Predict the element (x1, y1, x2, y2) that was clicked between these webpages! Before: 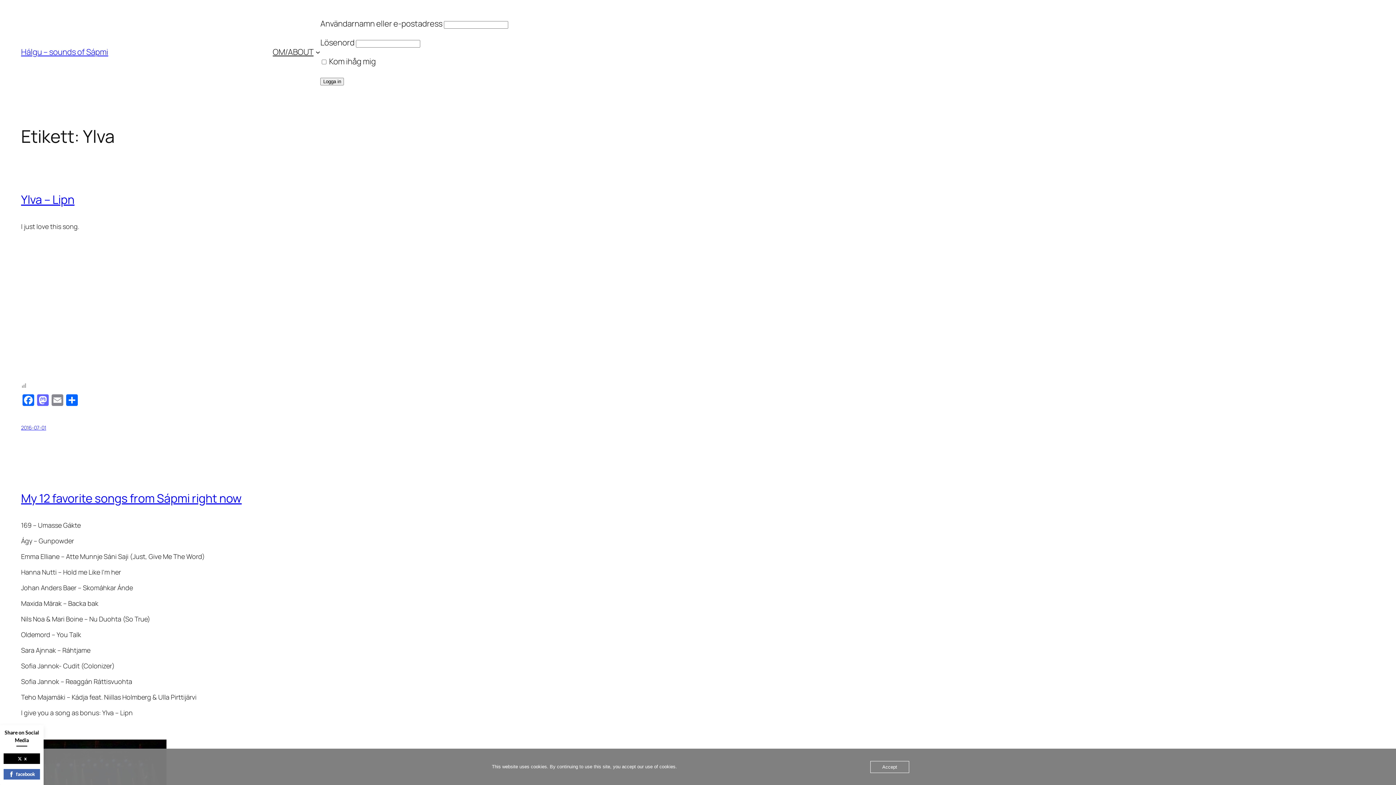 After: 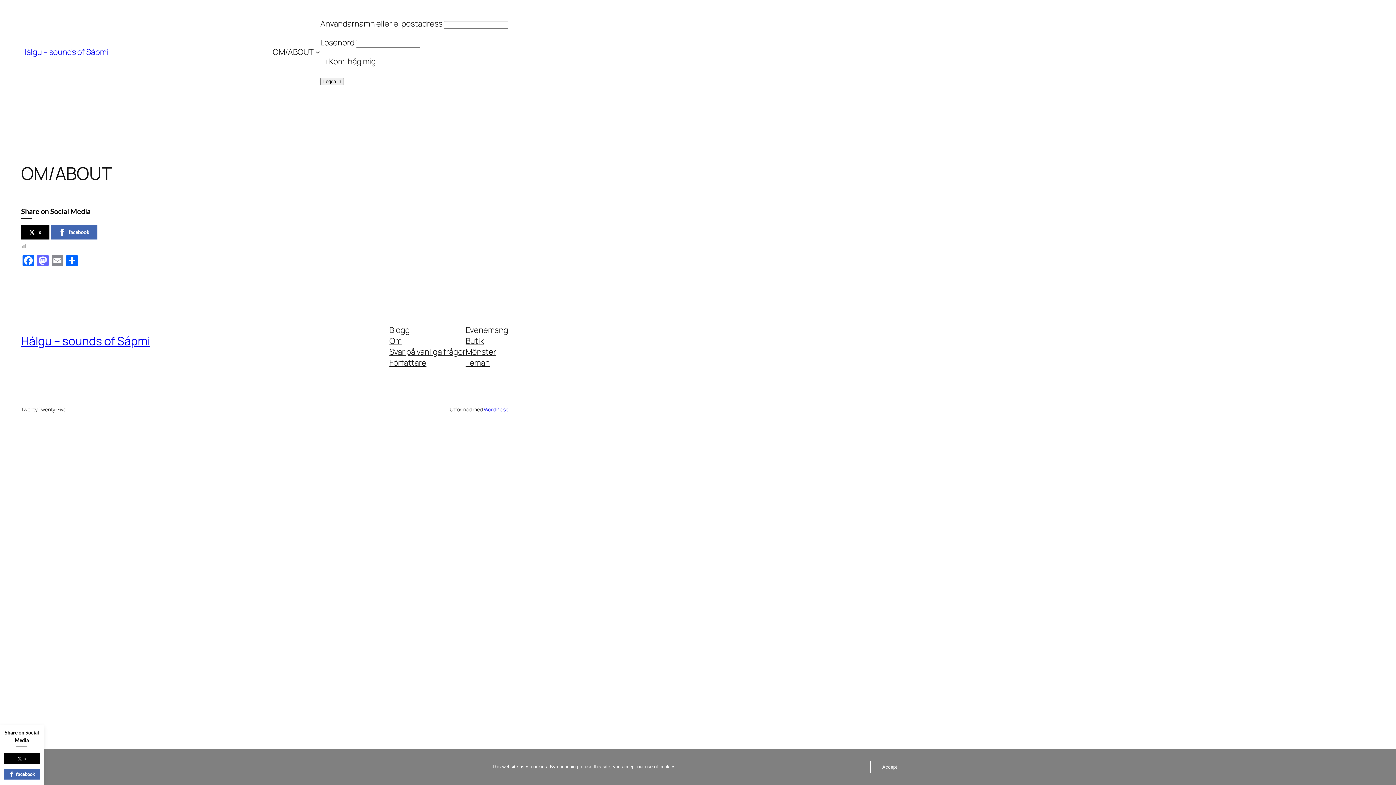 Action: label: OM/ABOUT bbox: (272, 46, 313, 57)